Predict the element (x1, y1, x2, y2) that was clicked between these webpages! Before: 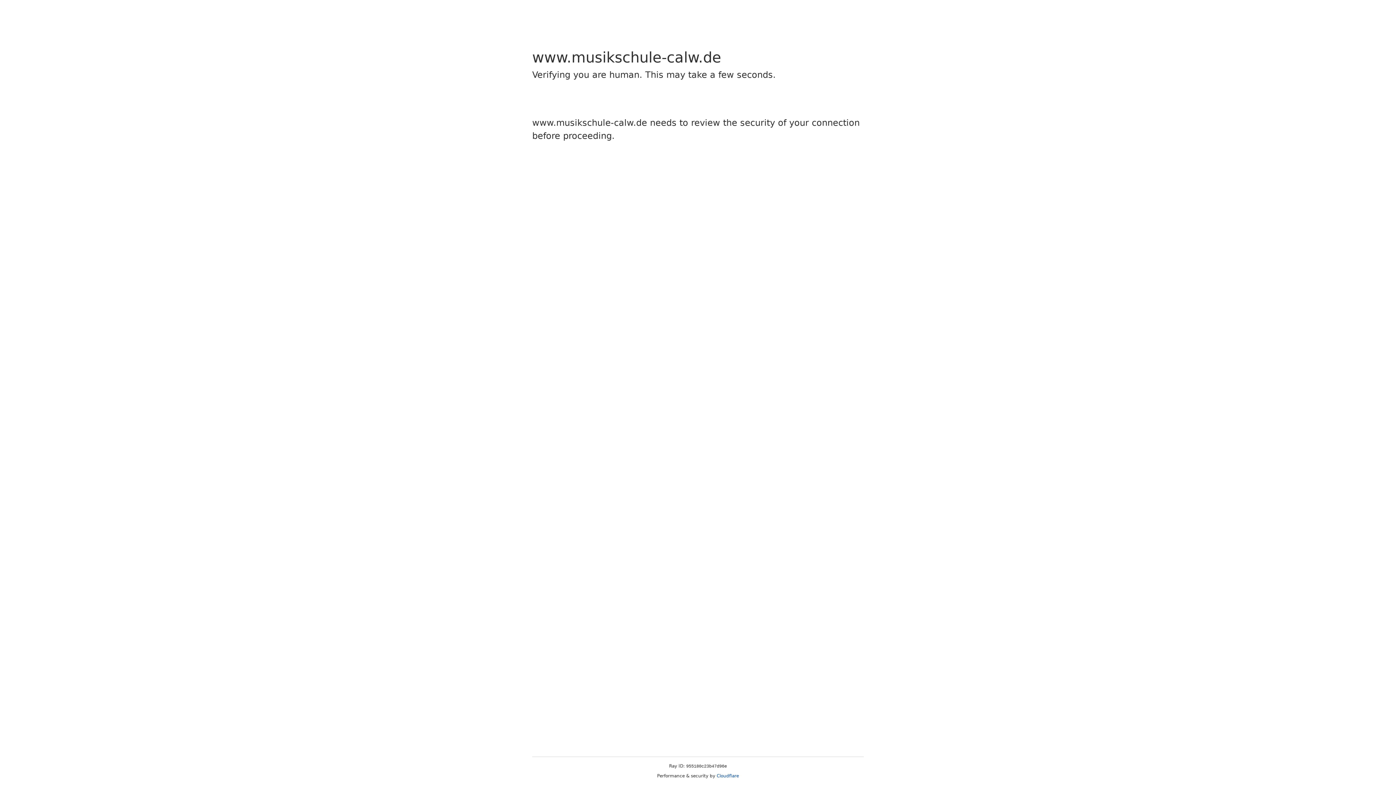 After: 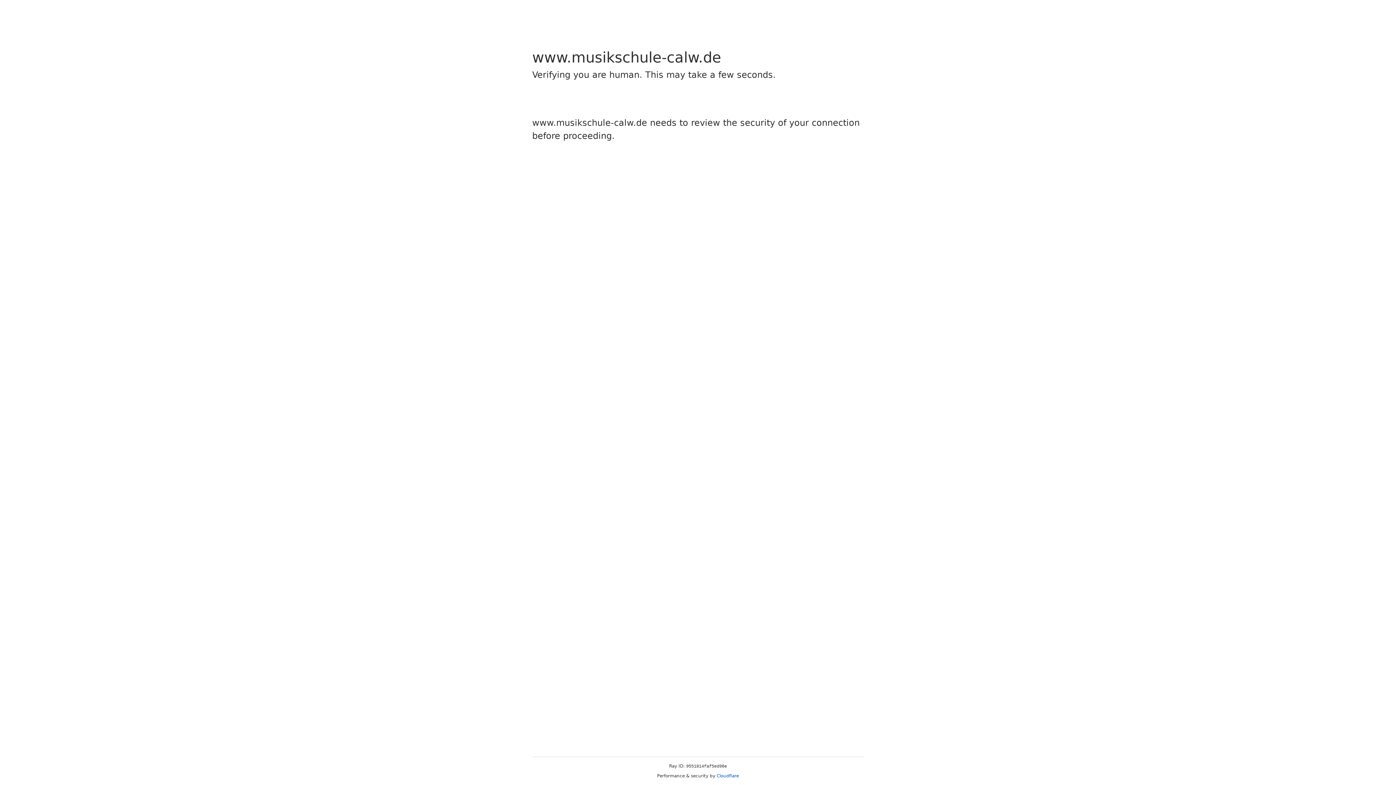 Action: bbox: (716, 773, 739, 778) label: Cloudflare